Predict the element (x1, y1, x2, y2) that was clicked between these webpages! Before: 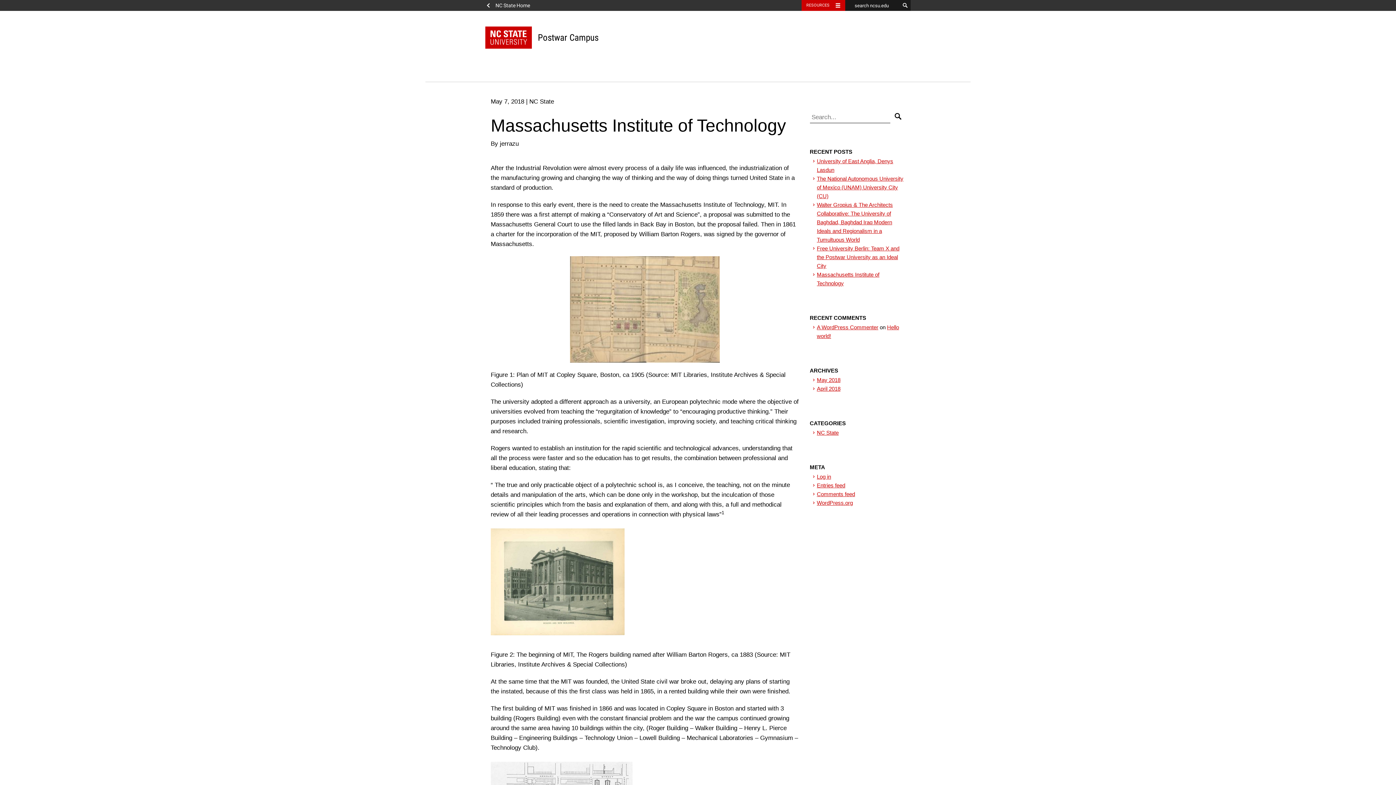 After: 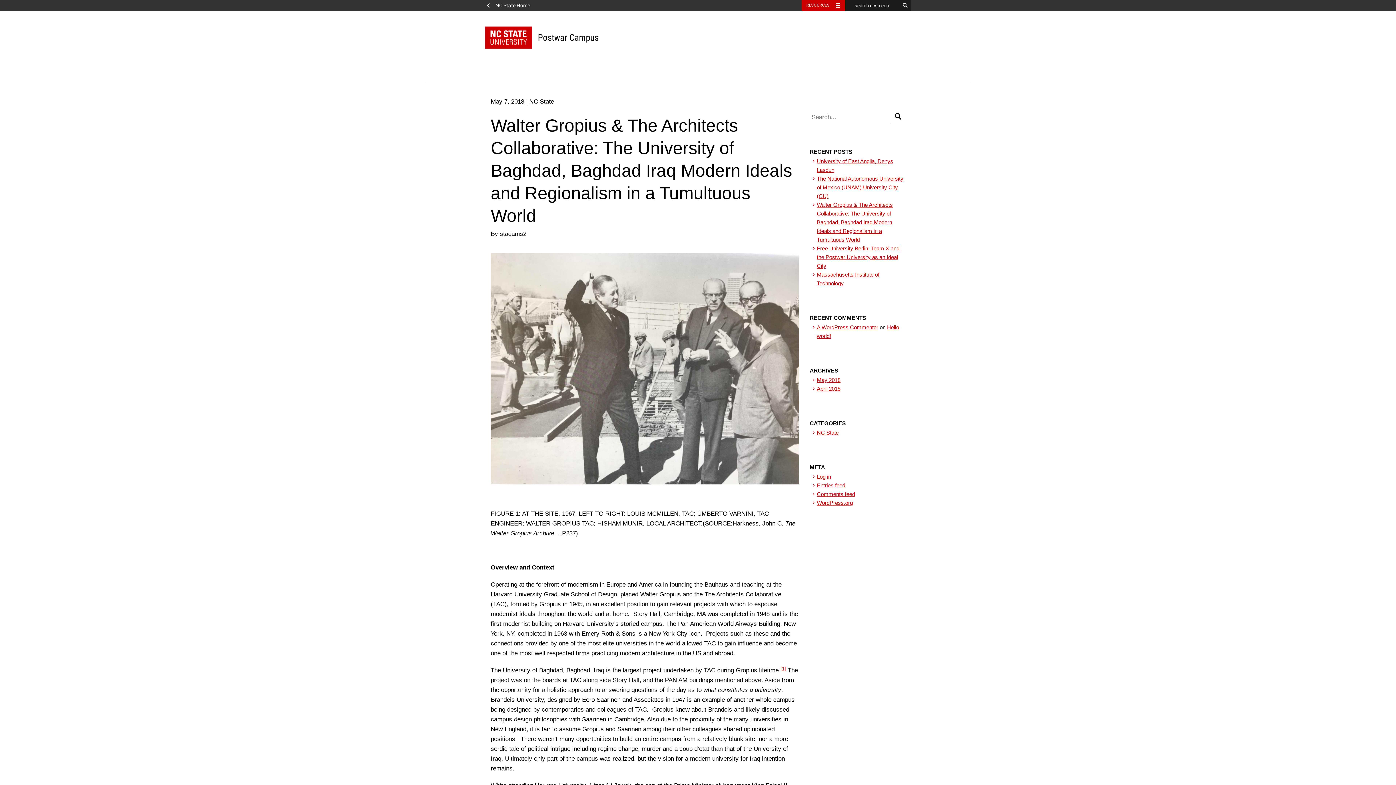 Action: bbox: (817, 201, 893, 243) label: Walter Gropius & The Architects Collaborative: The University of Baghdad, Baghdad Iraq Modern Ideals and Regionalism in a Tumultuous World